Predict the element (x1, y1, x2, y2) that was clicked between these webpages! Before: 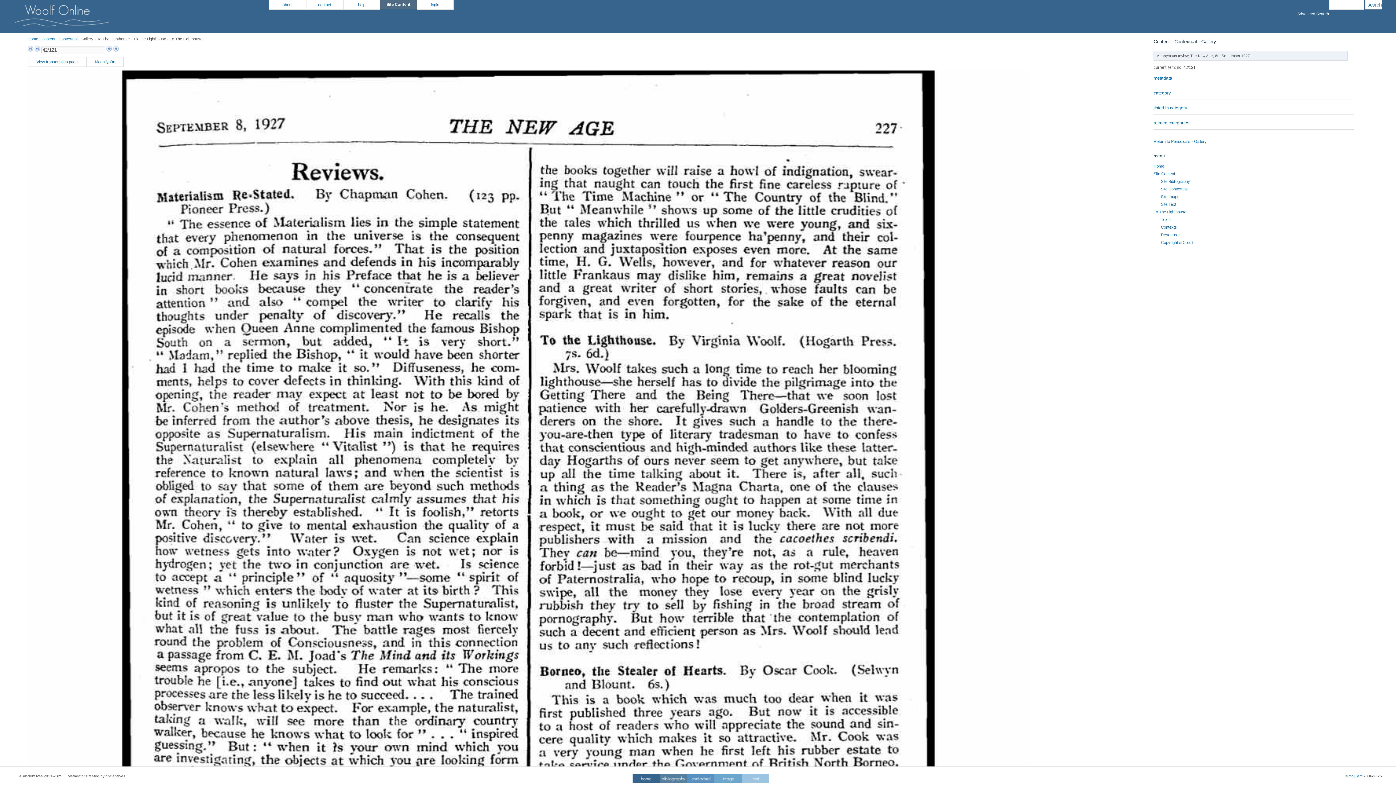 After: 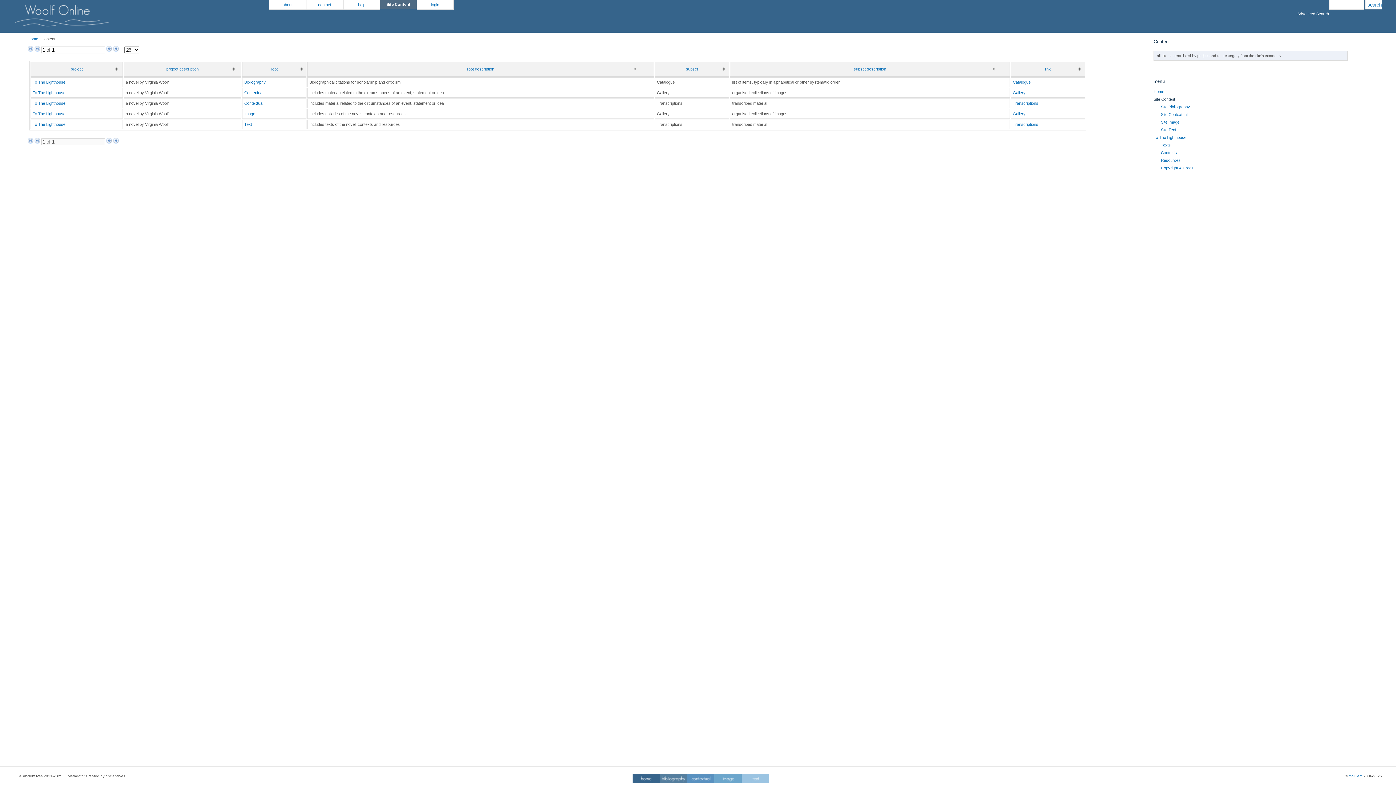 Action: bbox: (41, 36, 55, 41) label: Content